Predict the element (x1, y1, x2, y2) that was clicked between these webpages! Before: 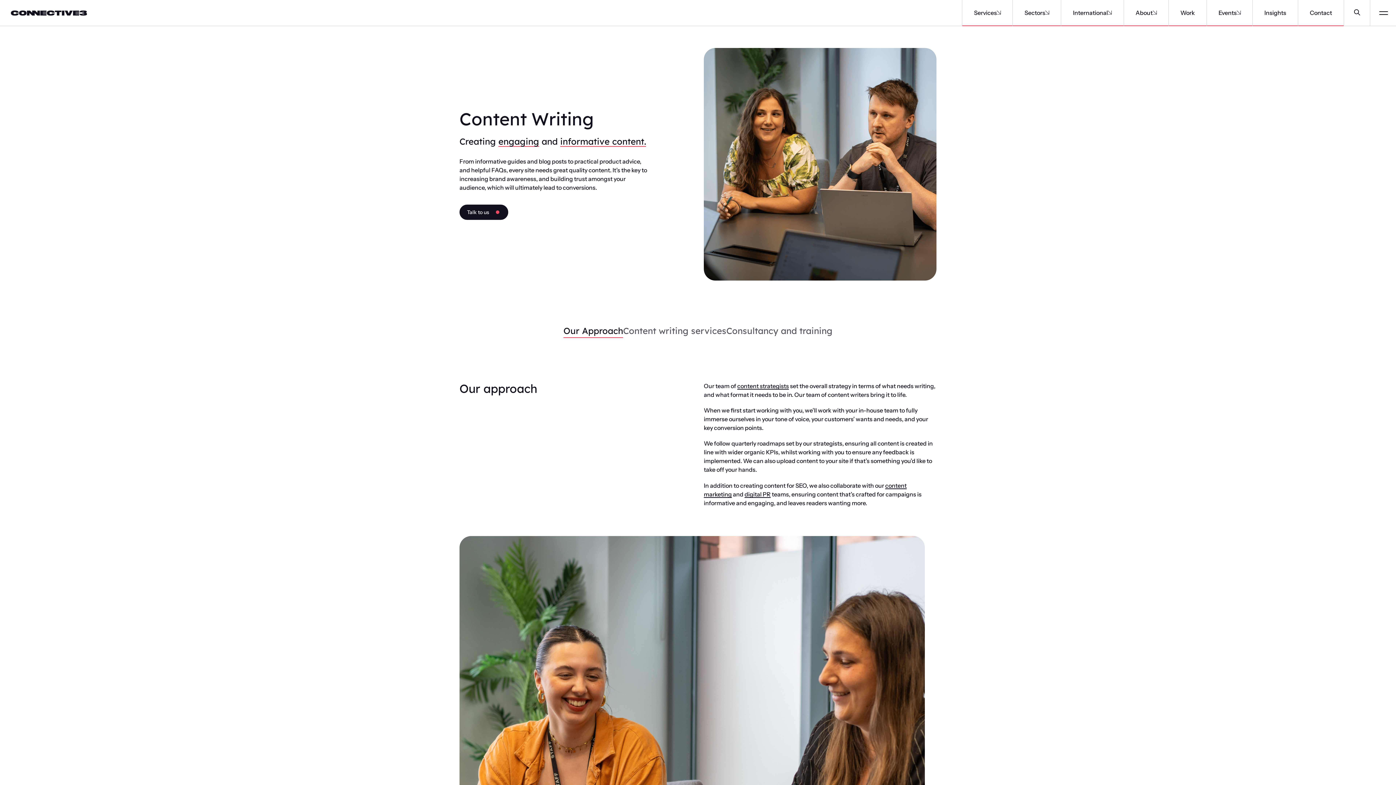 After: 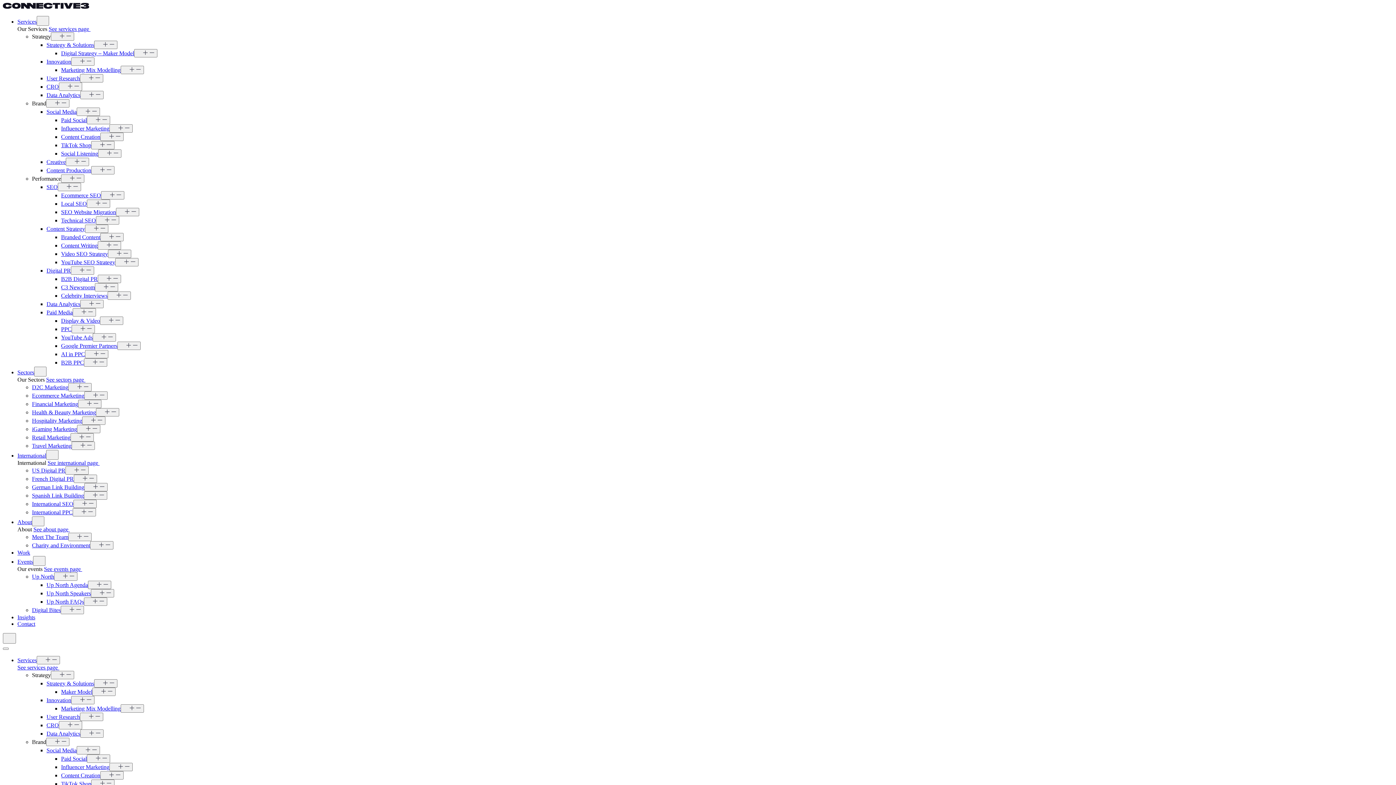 Action: label: Talk to us bbox: (459, 204, 508, 220)